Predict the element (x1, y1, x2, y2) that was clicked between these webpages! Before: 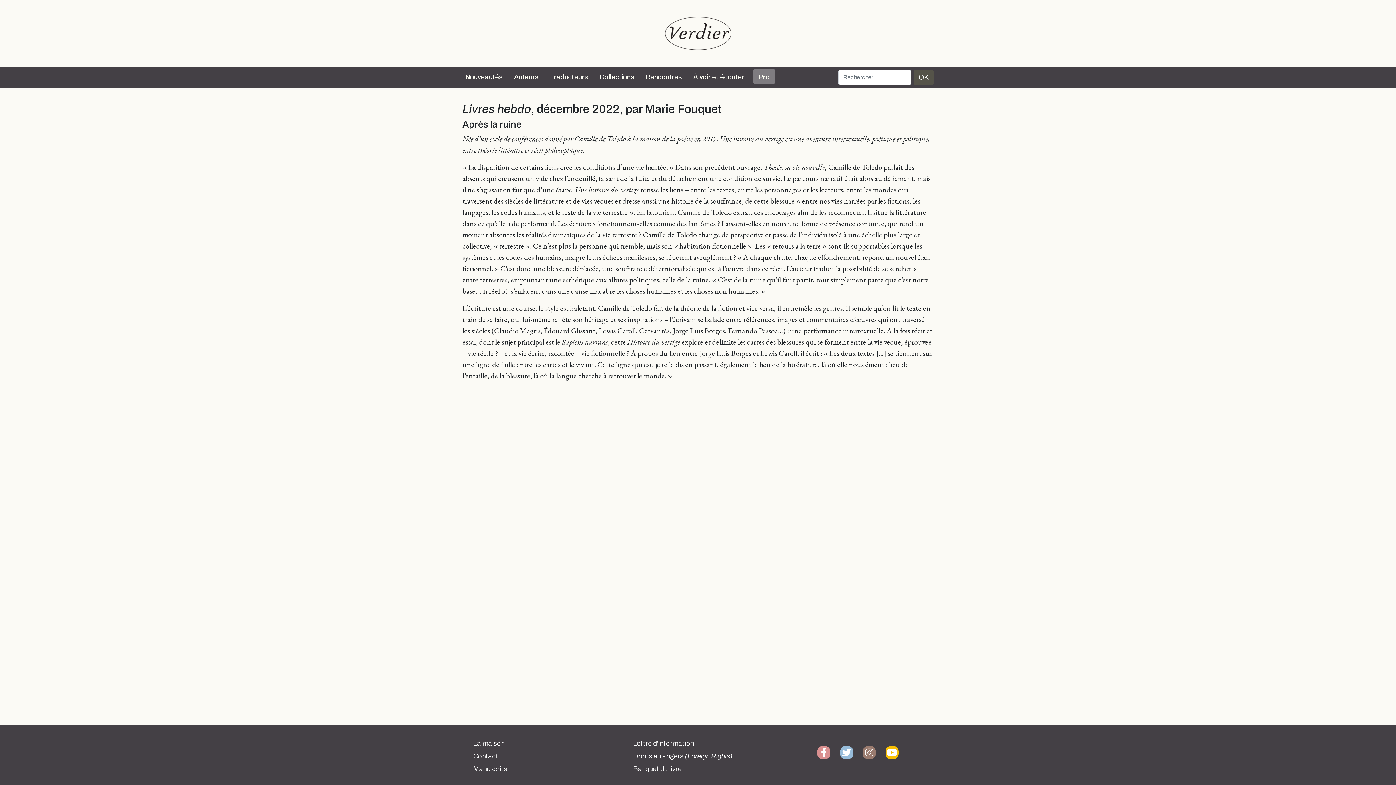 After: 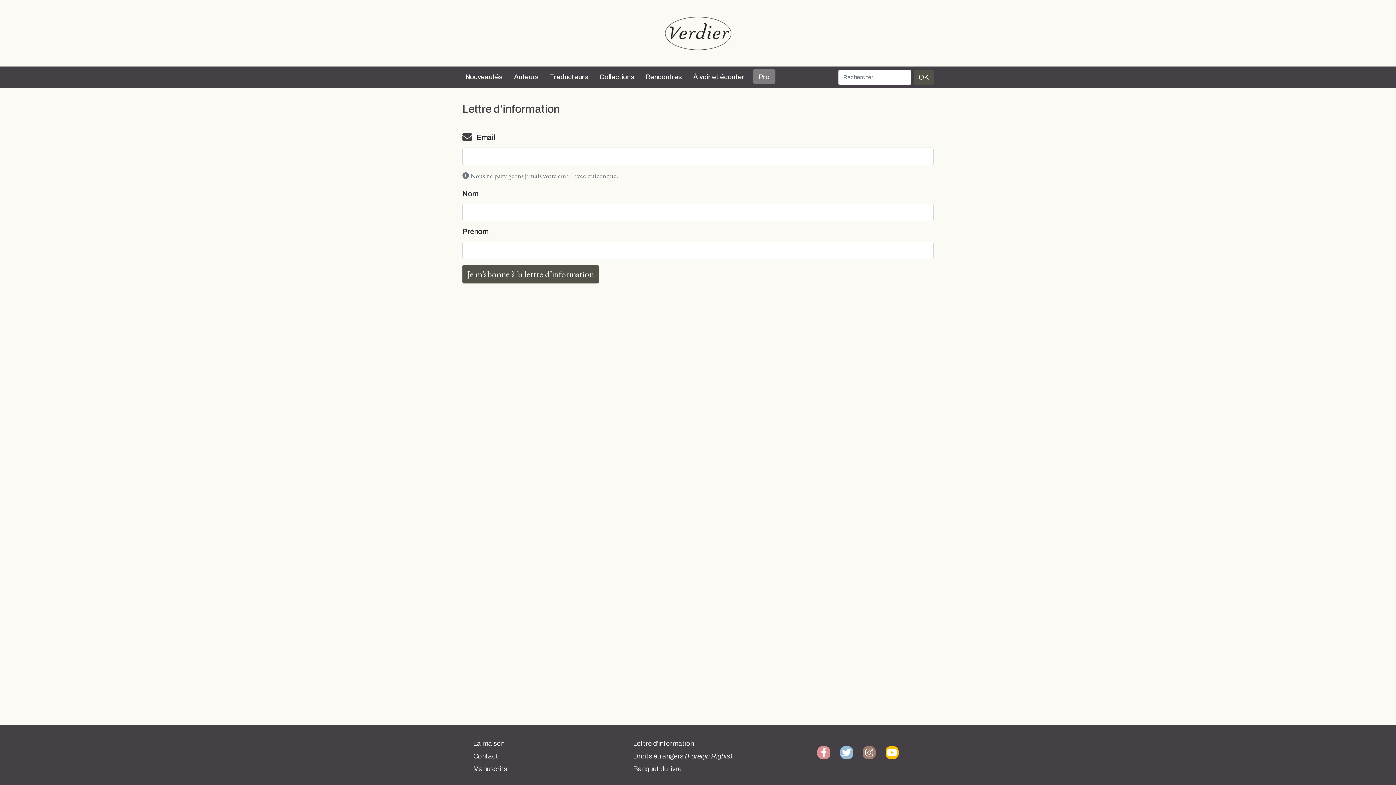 Action: bbox: (633, 740, 694, 747) label: Lettre d’information